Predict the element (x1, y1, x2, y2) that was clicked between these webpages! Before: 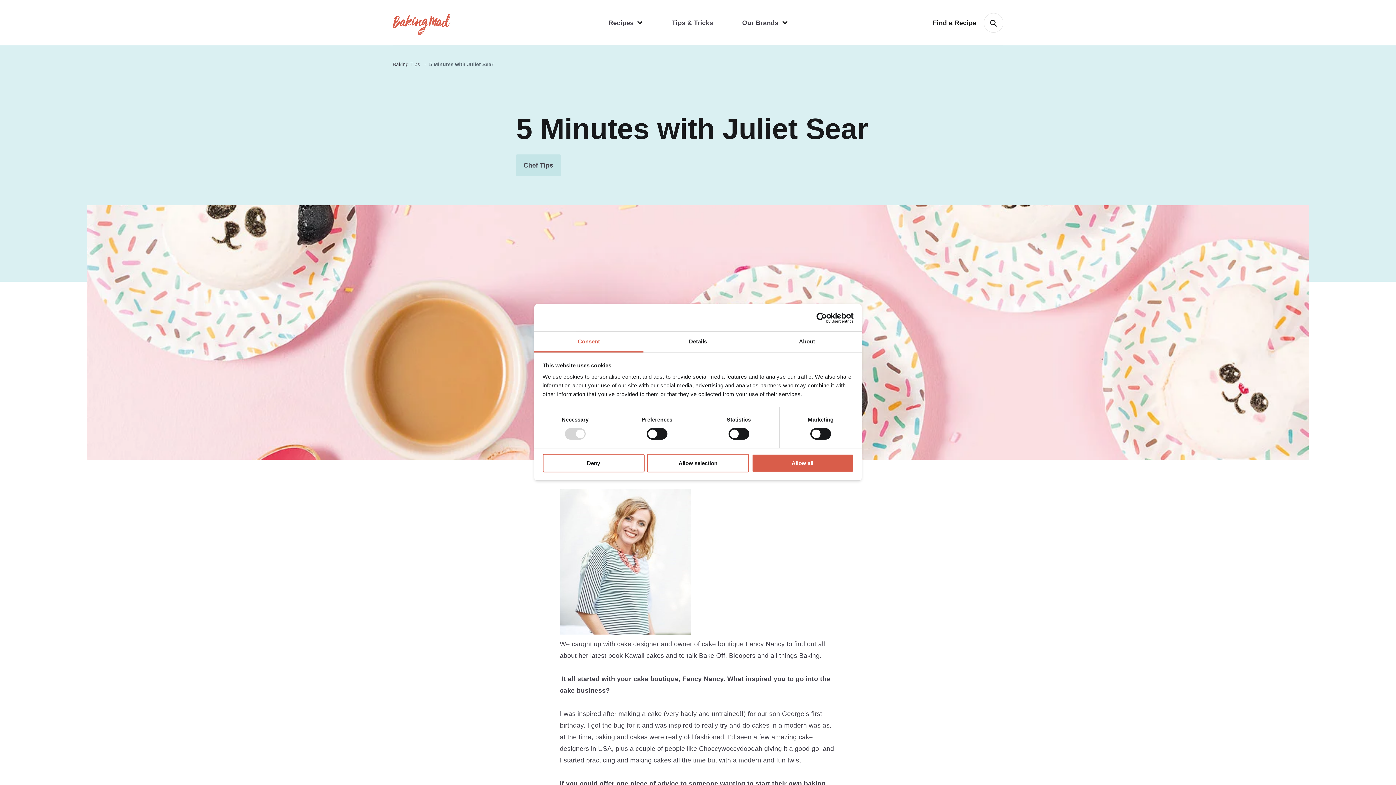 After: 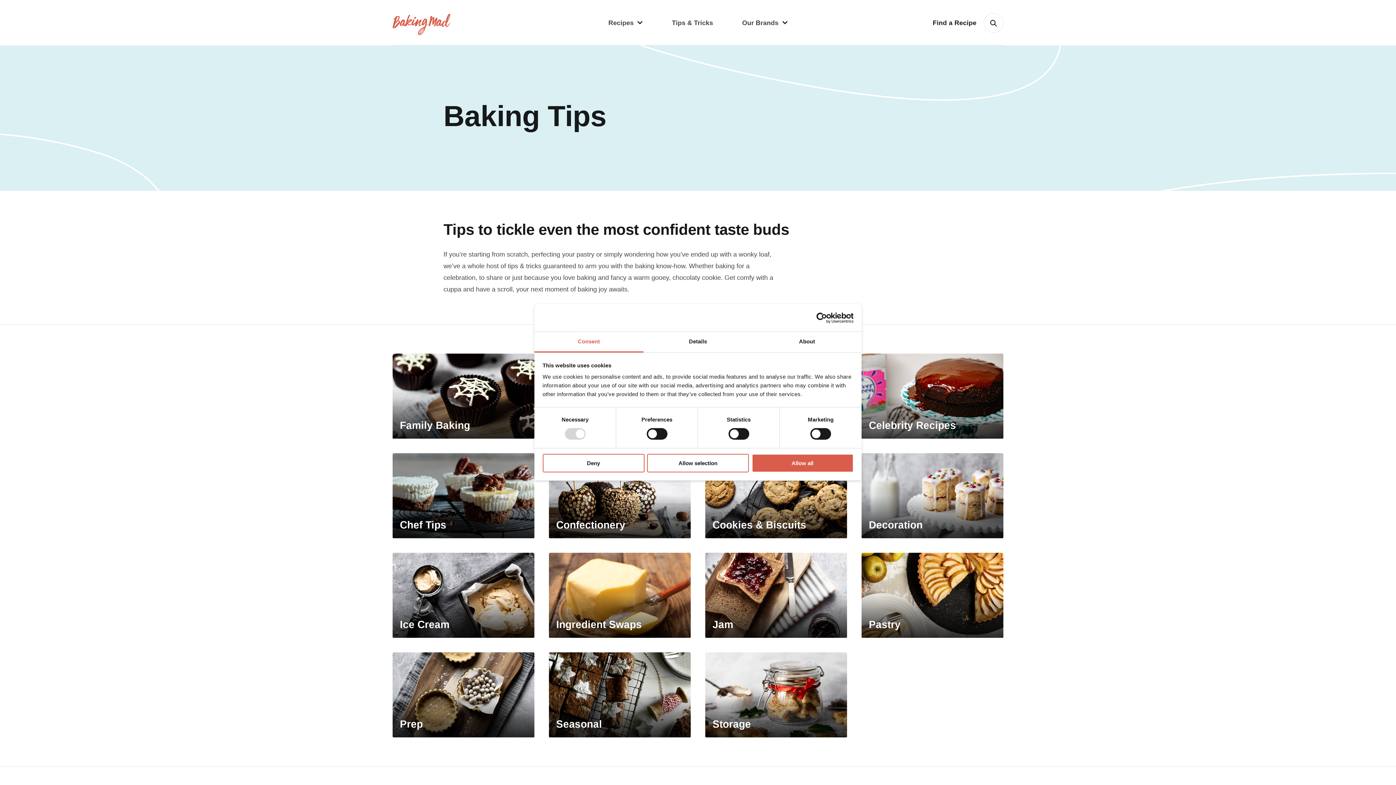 Action: bbox: (392, 60, 420, 69) label: Baking Tips